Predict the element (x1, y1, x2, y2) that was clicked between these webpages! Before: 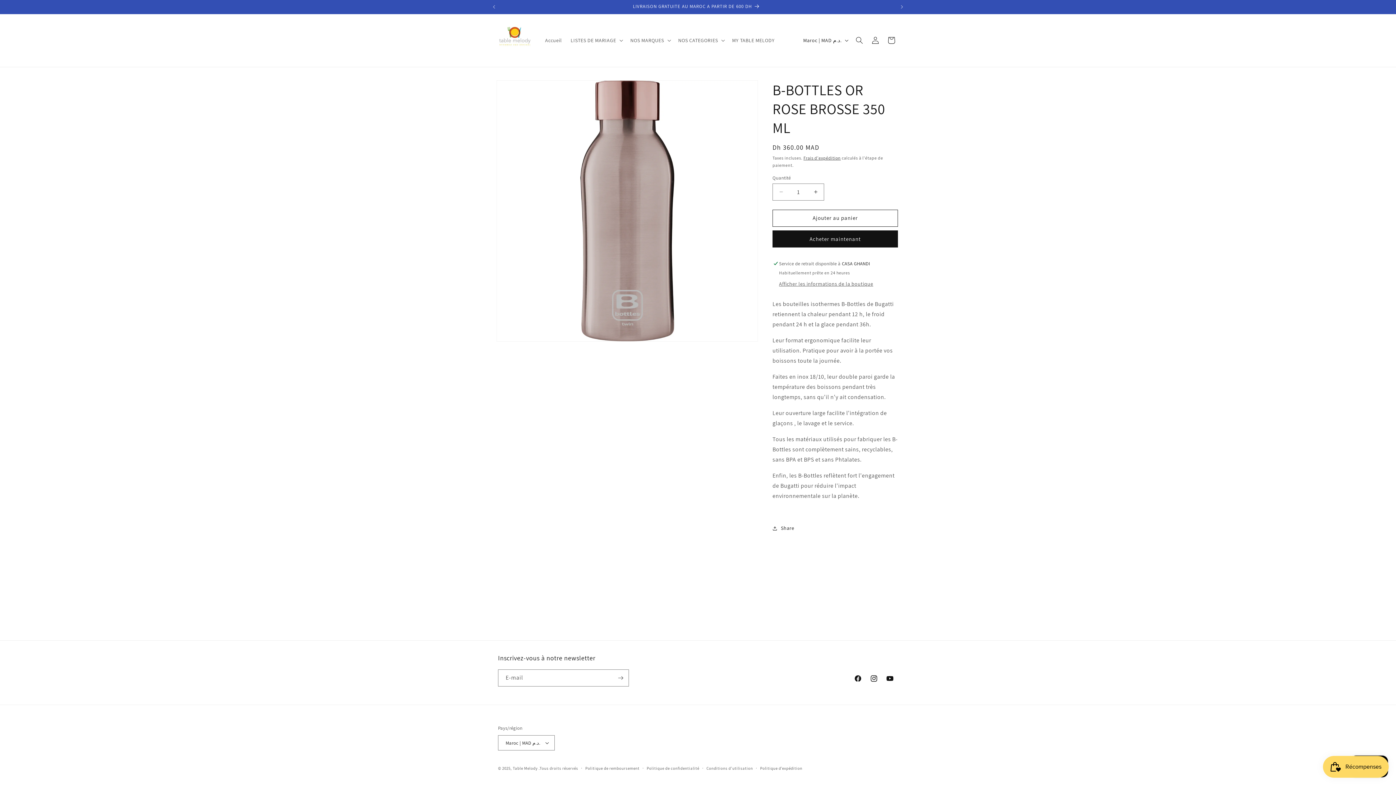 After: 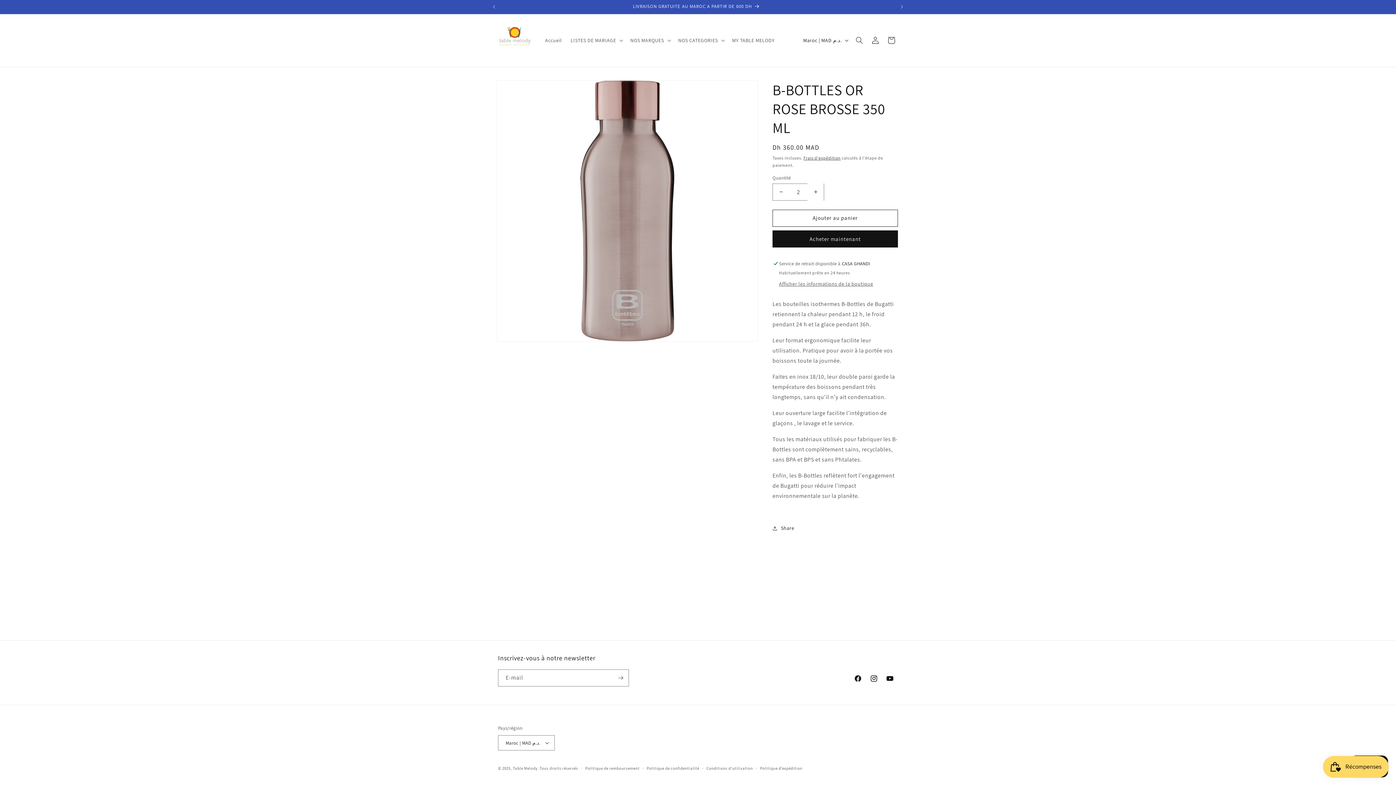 Action: bbox: (807, 183, 824, 200) label: Augmenter la quantité de B-BOTTLES OR ROSE BROSSE 350 ML